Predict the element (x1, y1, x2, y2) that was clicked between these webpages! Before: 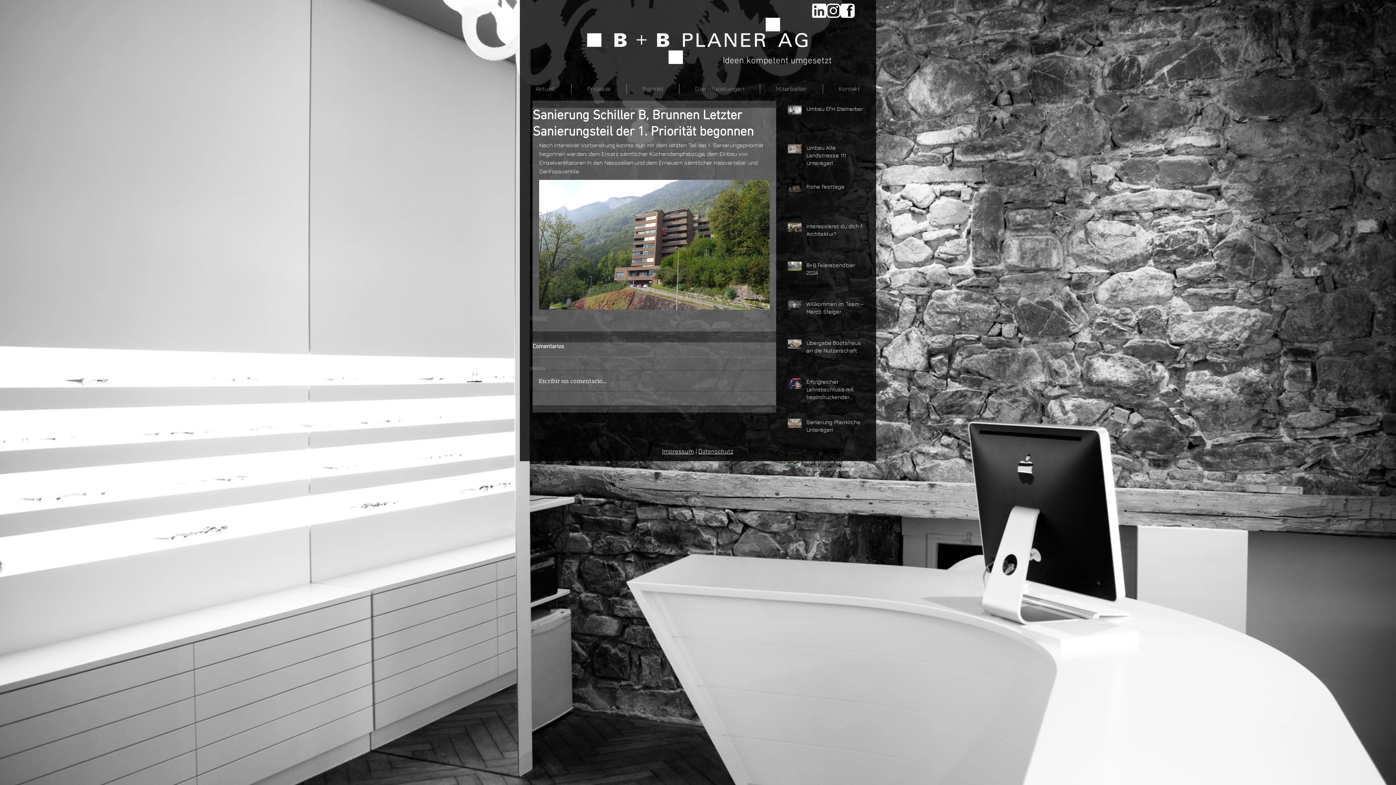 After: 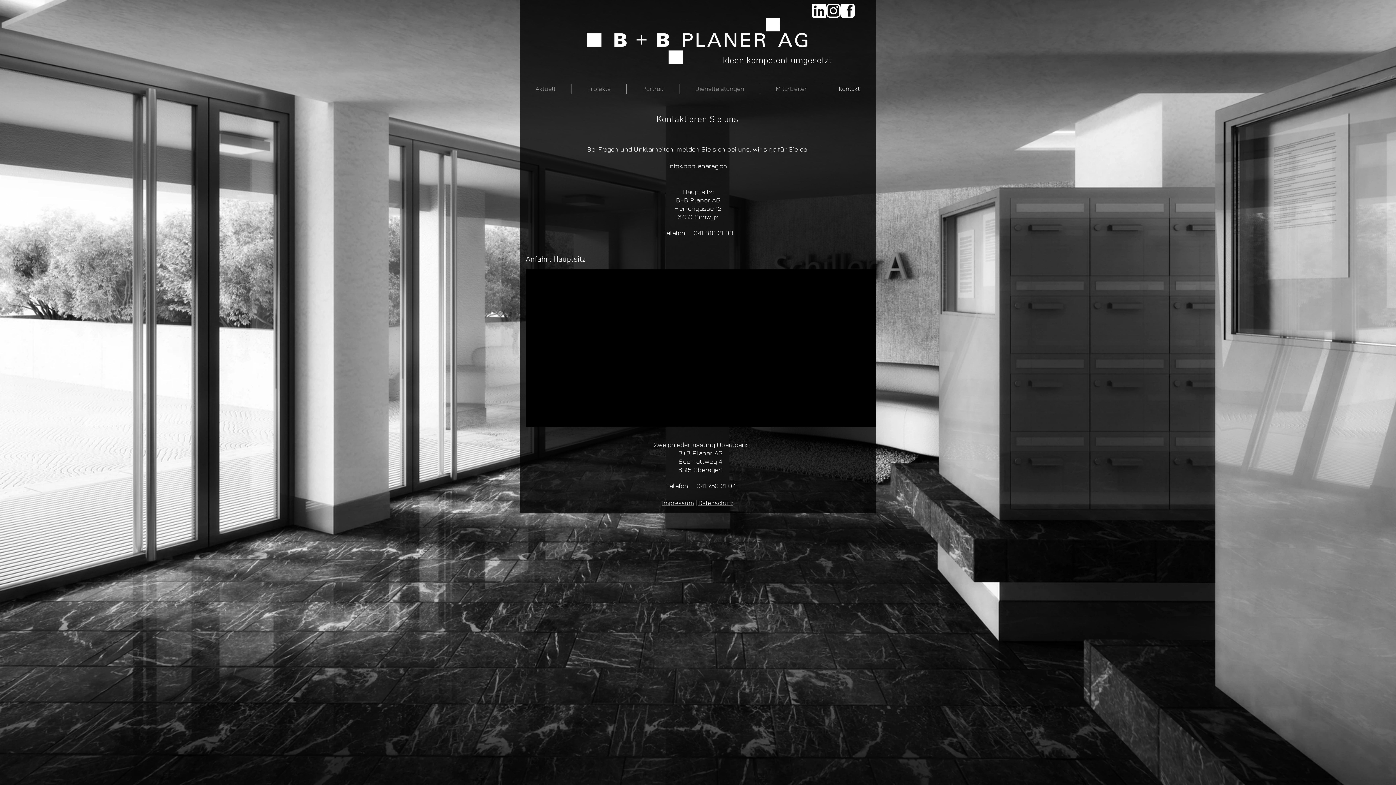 Action: bbox: (823, 84, 875, 93) label: Kontakt